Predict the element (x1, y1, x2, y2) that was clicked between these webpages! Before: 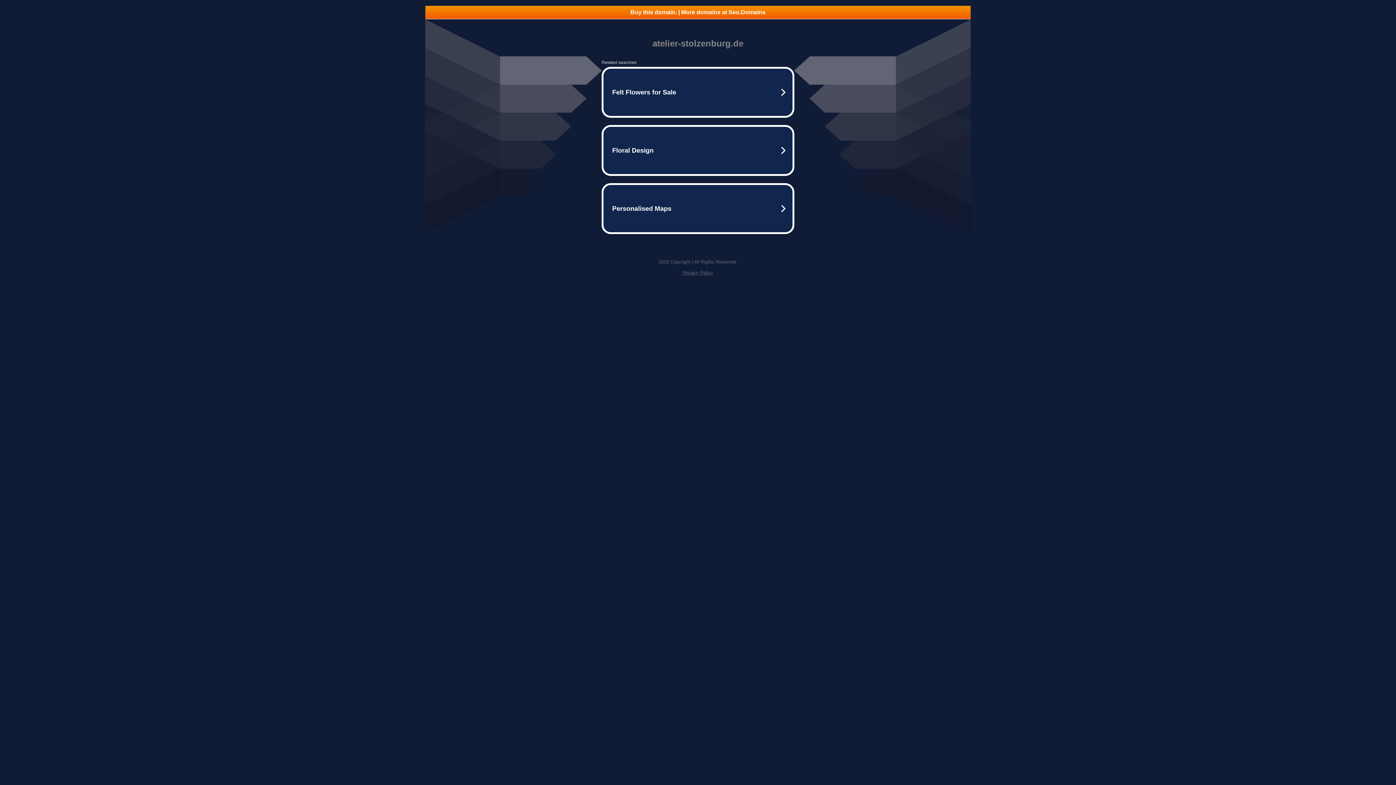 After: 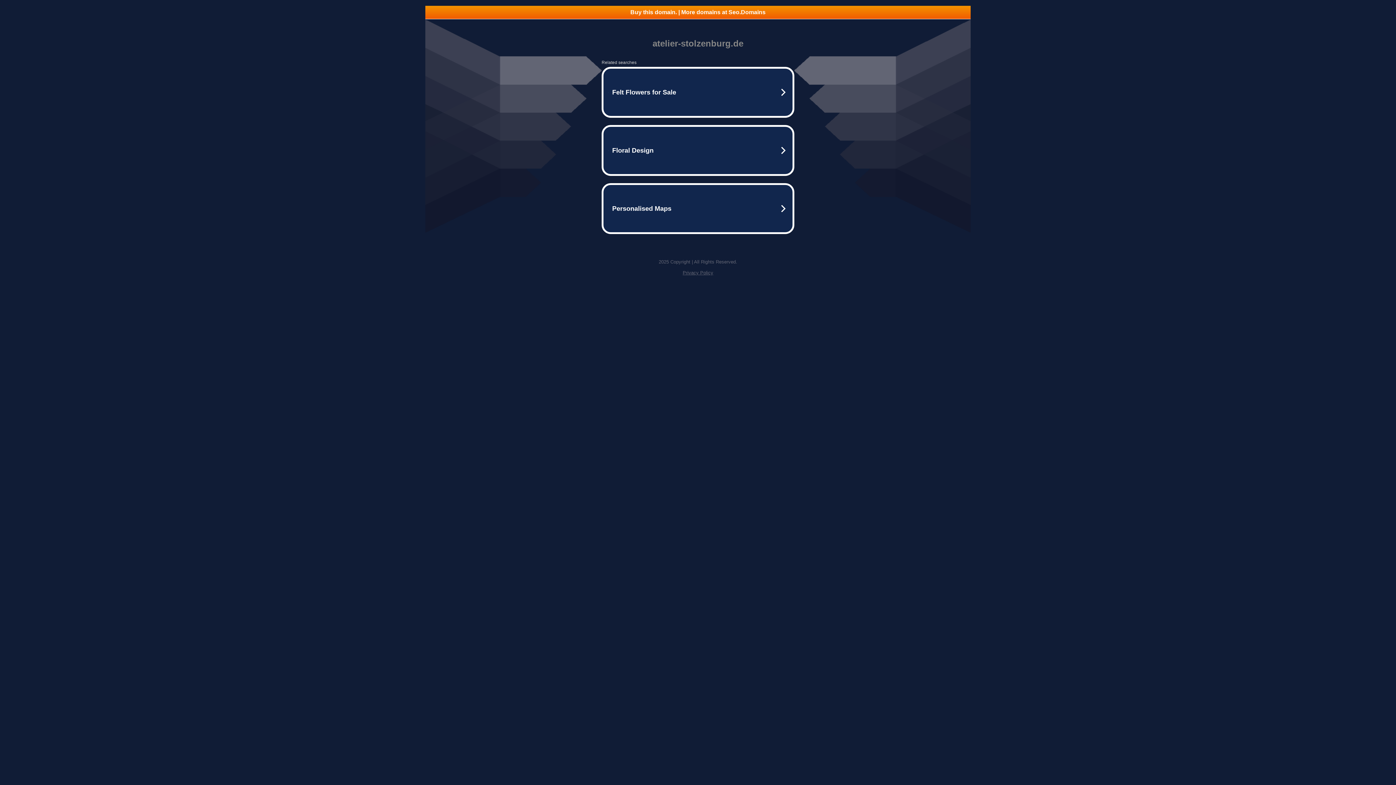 Action: label: Privacy Policy bbox: (682, 270, 713, 275)